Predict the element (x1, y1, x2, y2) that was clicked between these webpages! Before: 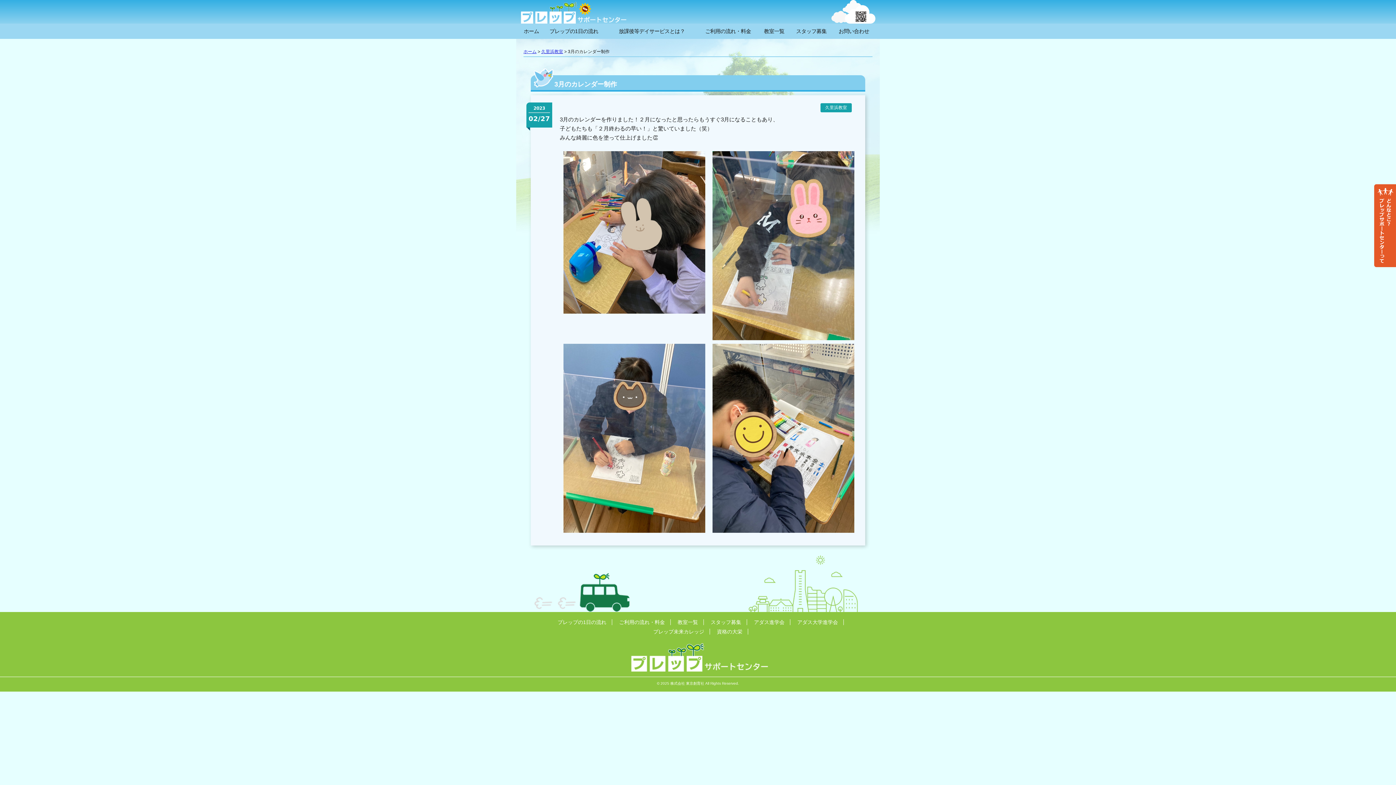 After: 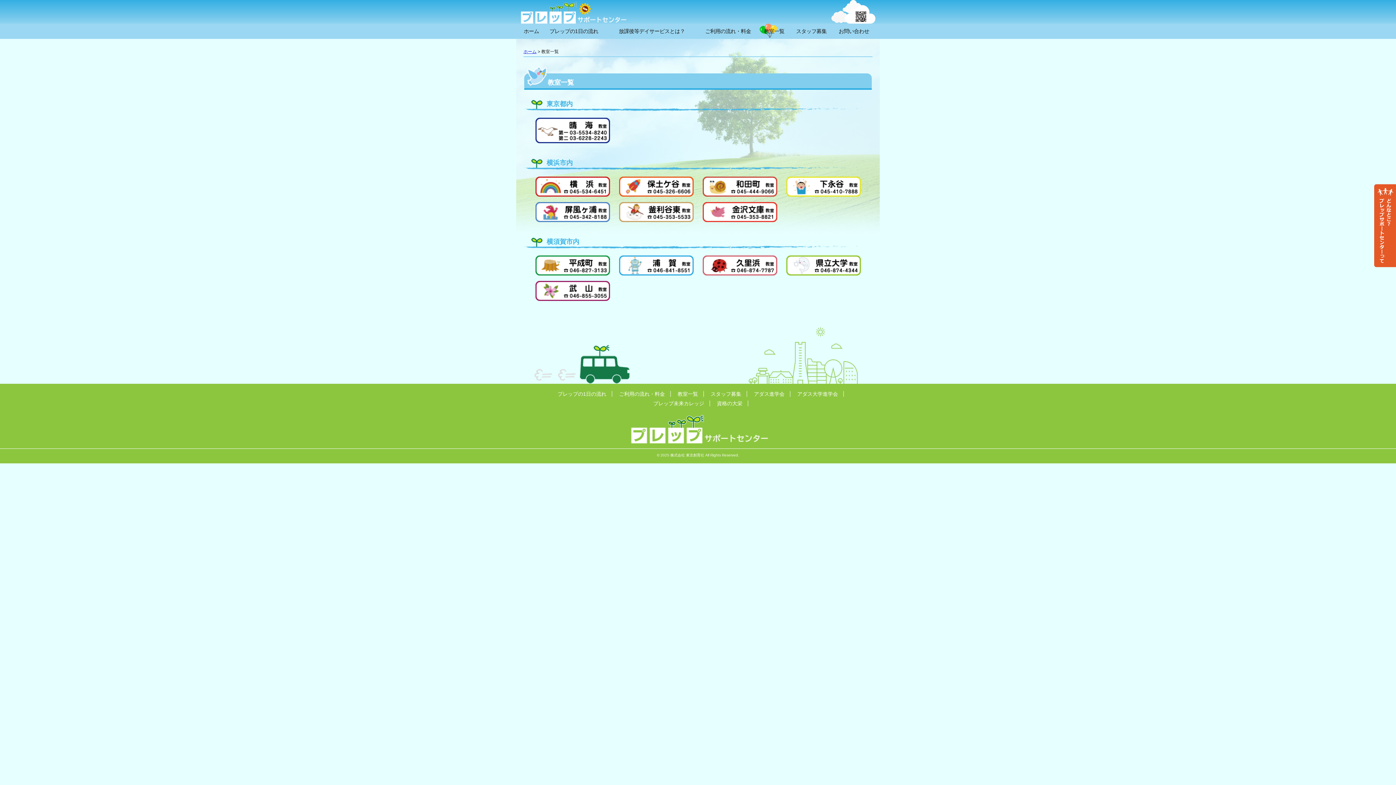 Action: bbox: (758, 23, 790, 38) label: 教室一覧